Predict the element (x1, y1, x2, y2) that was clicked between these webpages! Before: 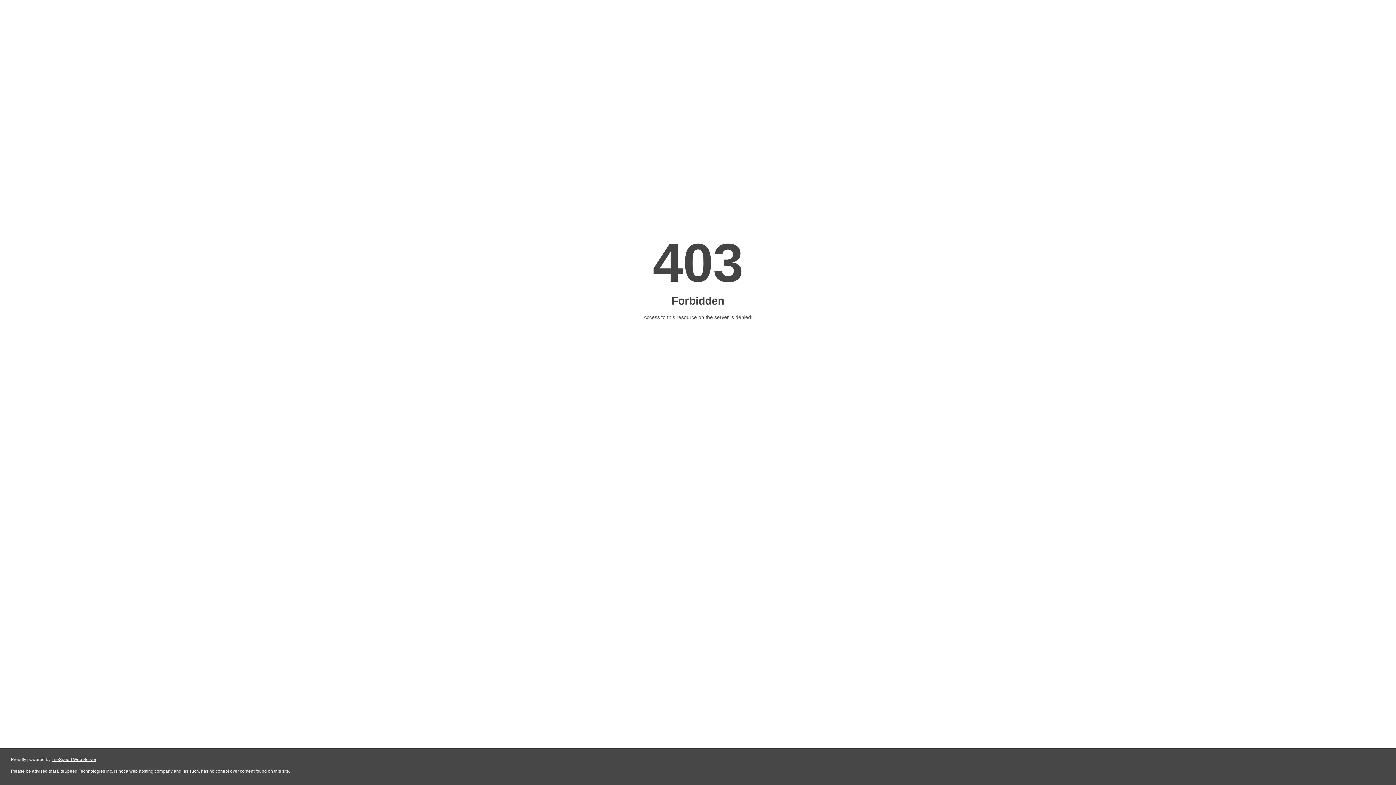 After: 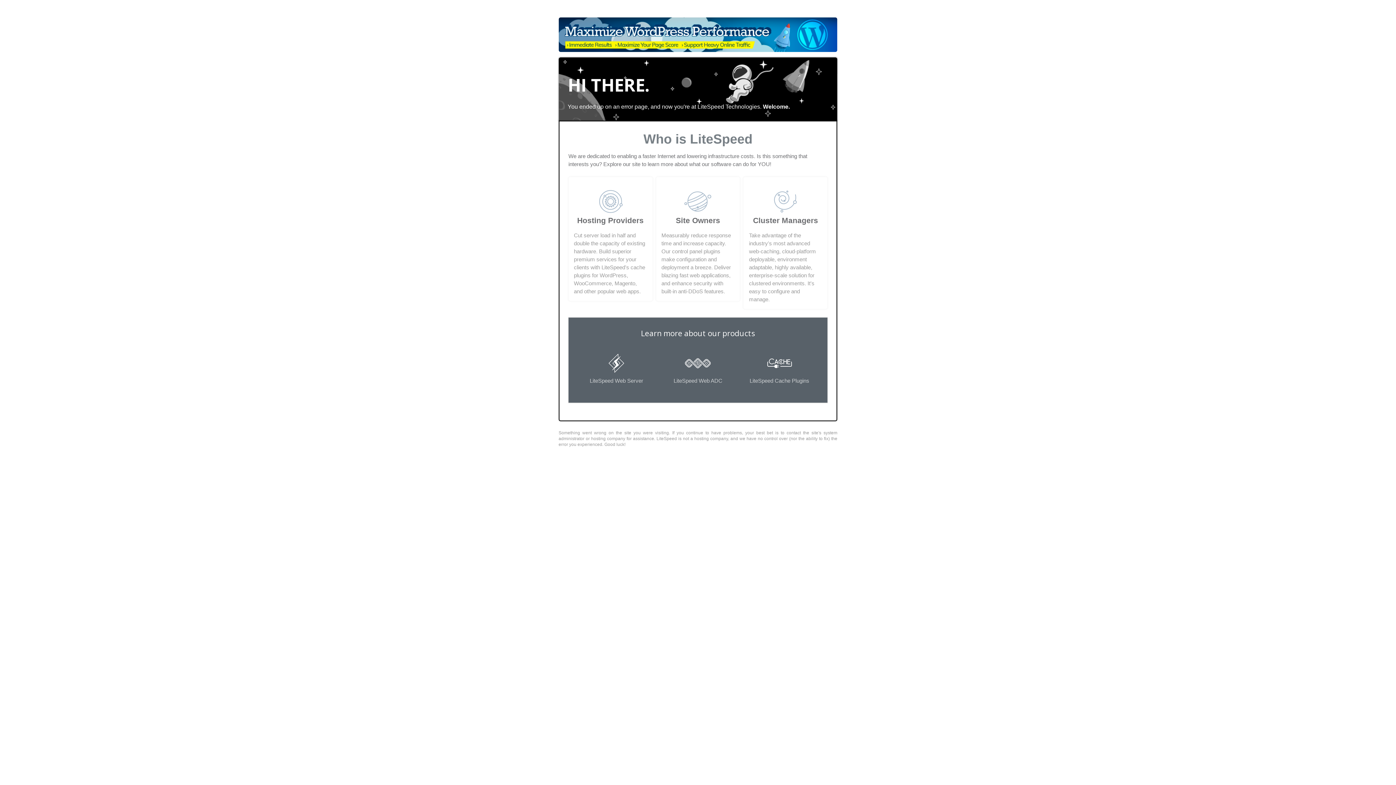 Action: bbox: (51, 757, 96, 762) label: LiteSpeed Web Server